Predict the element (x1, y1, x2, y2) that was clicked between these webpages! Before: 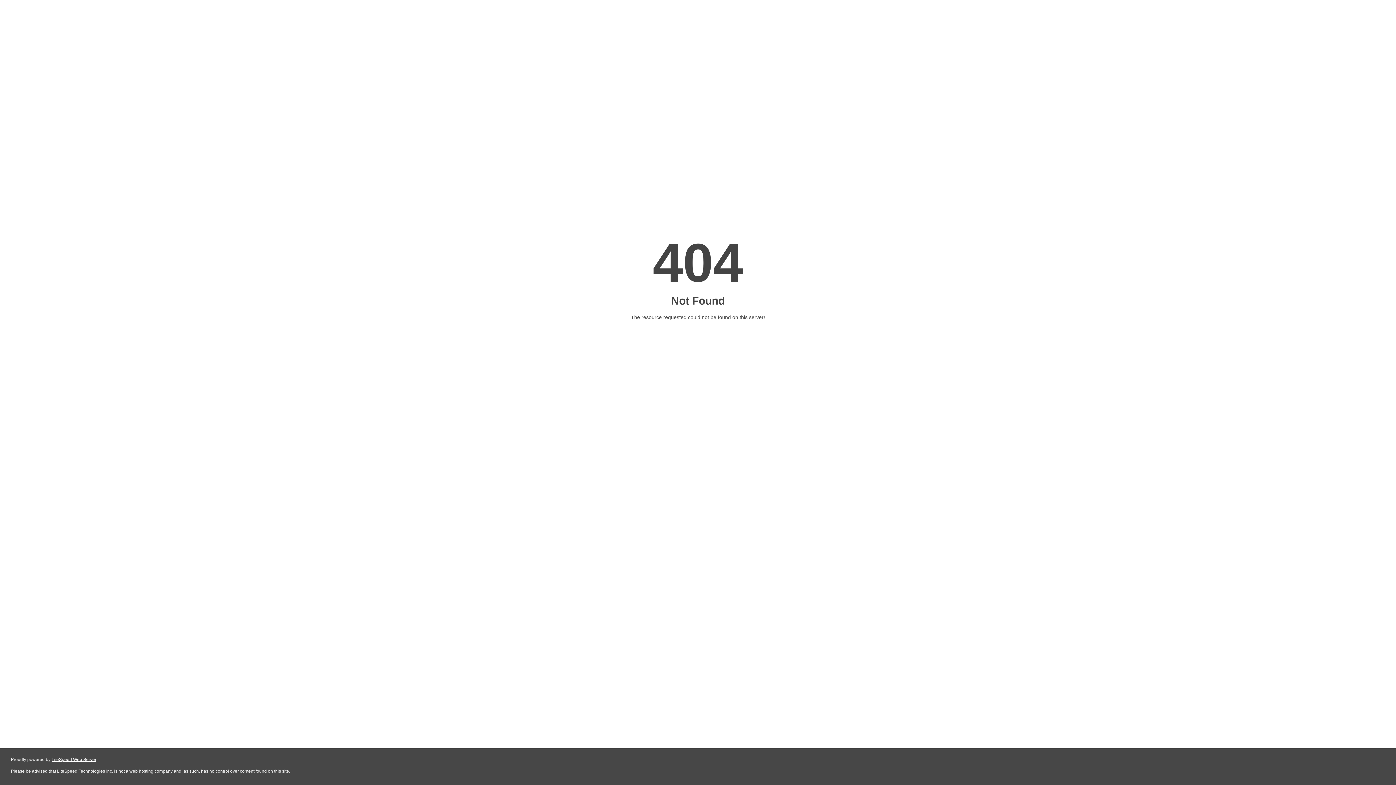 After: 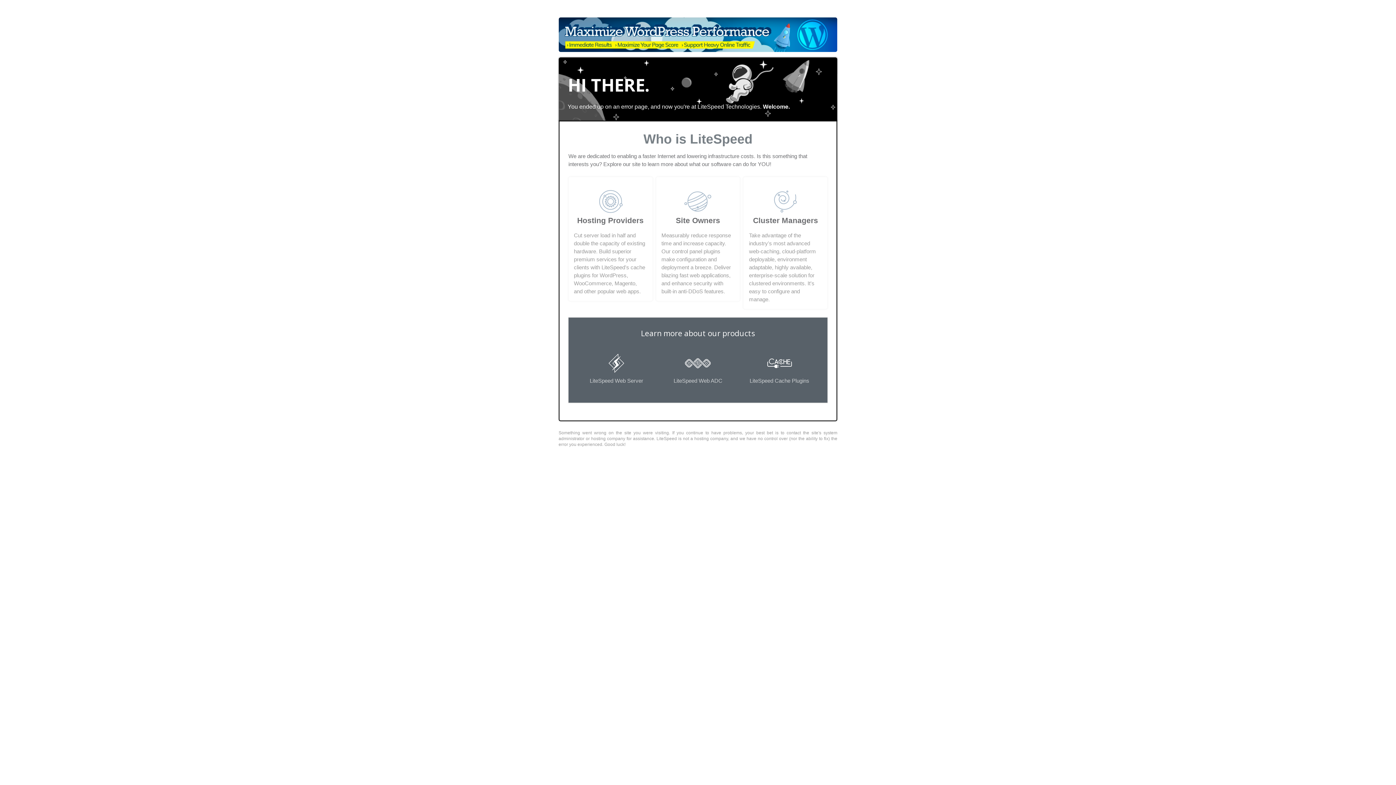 Action: bbox: (51, 757, 96, 762) label: LiteSpeed Web Server